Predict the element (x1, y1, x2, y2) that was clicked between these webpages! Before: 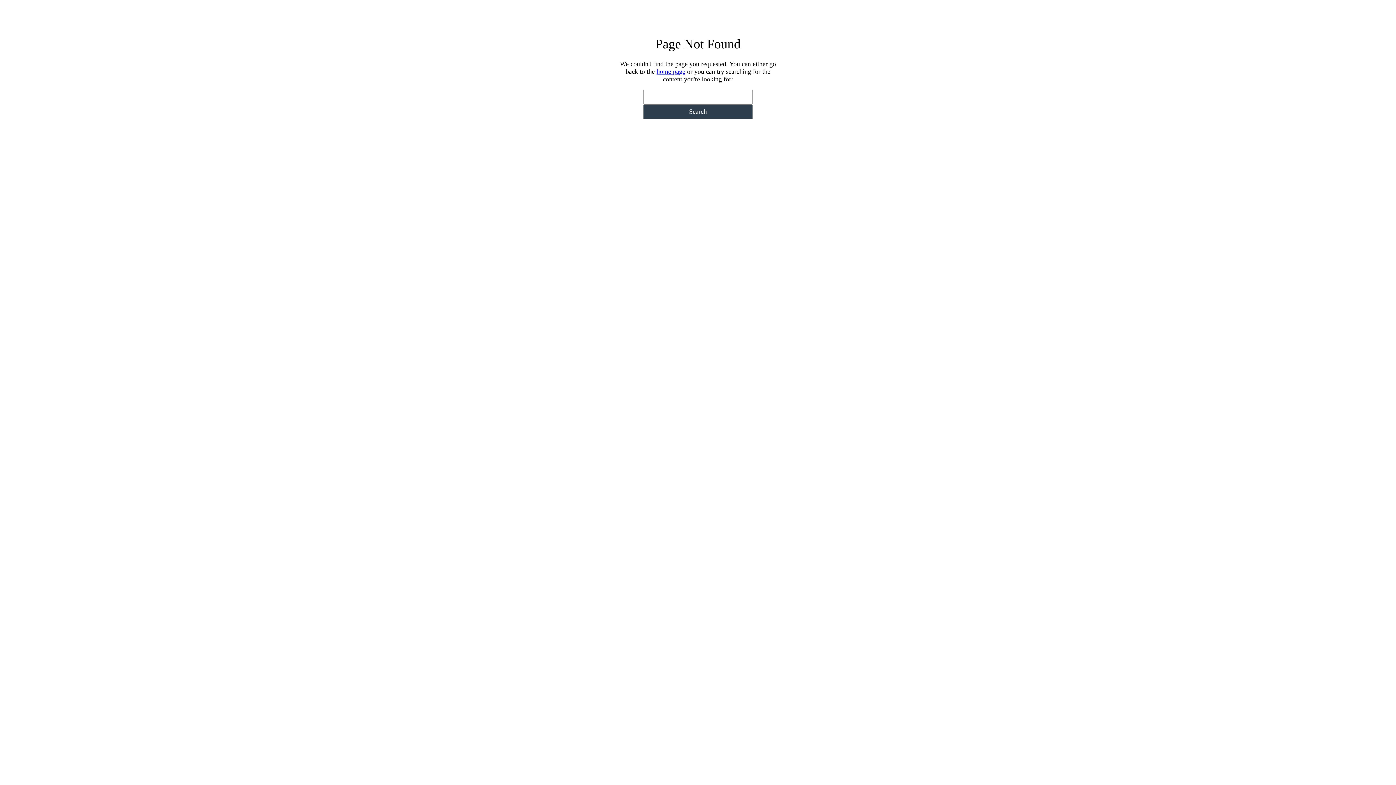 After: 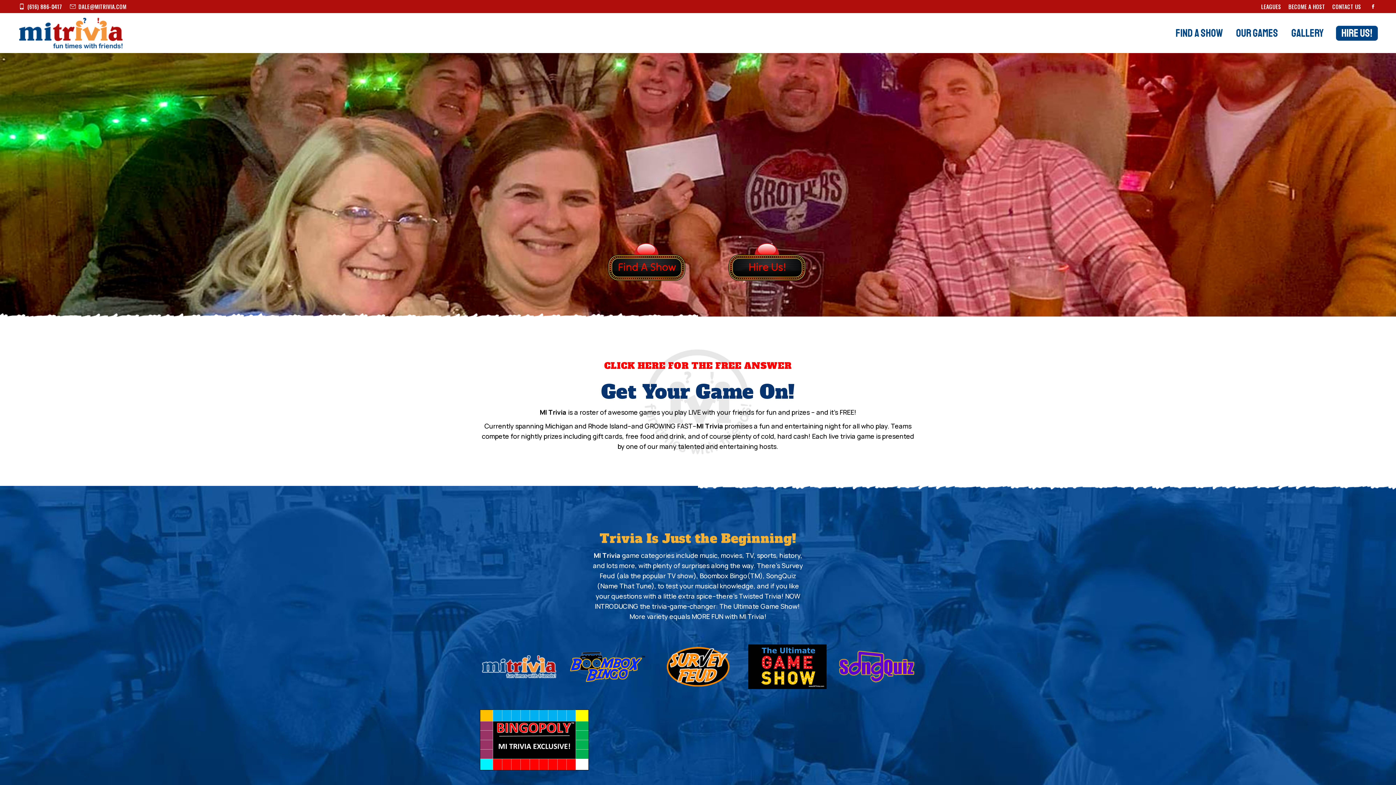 Action: label: home page bbox: (656, 68, 685, 75)